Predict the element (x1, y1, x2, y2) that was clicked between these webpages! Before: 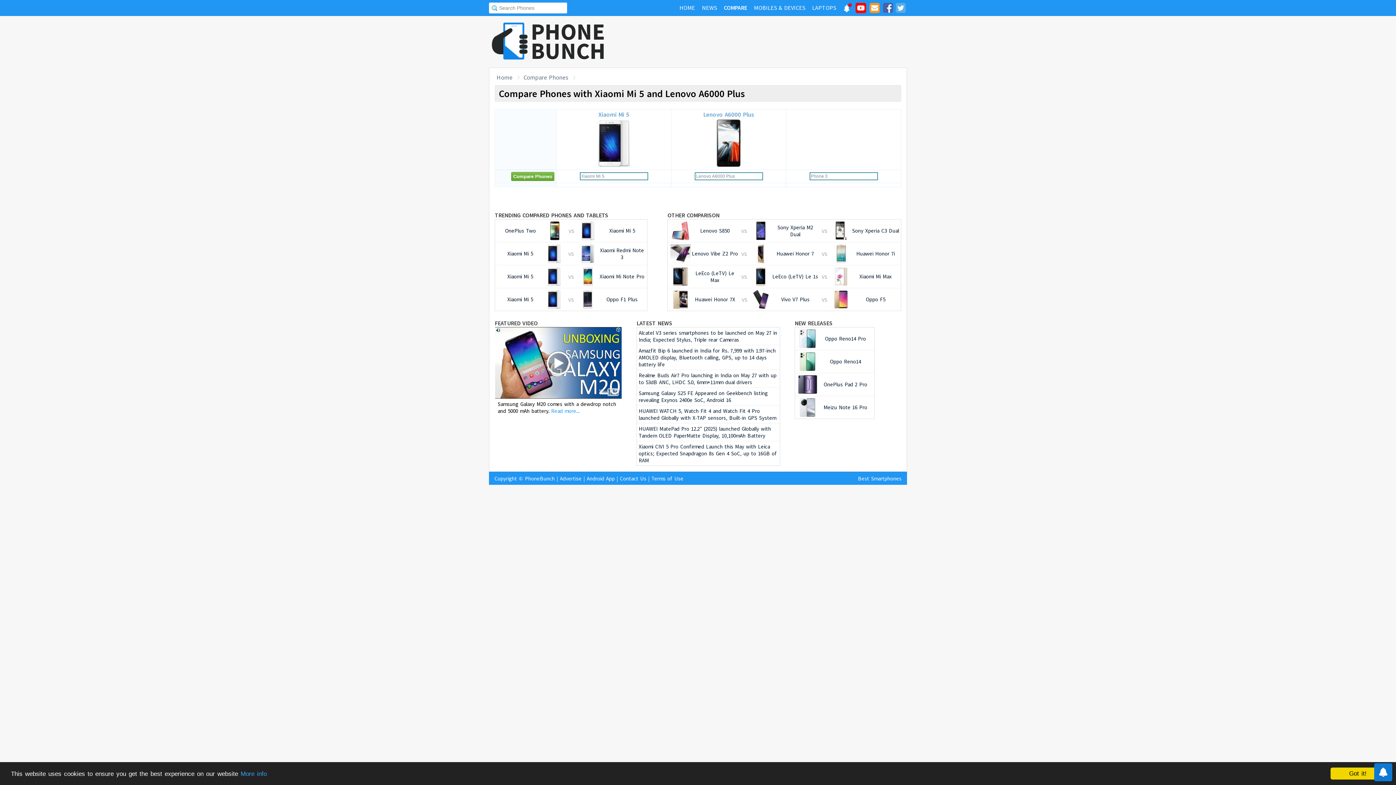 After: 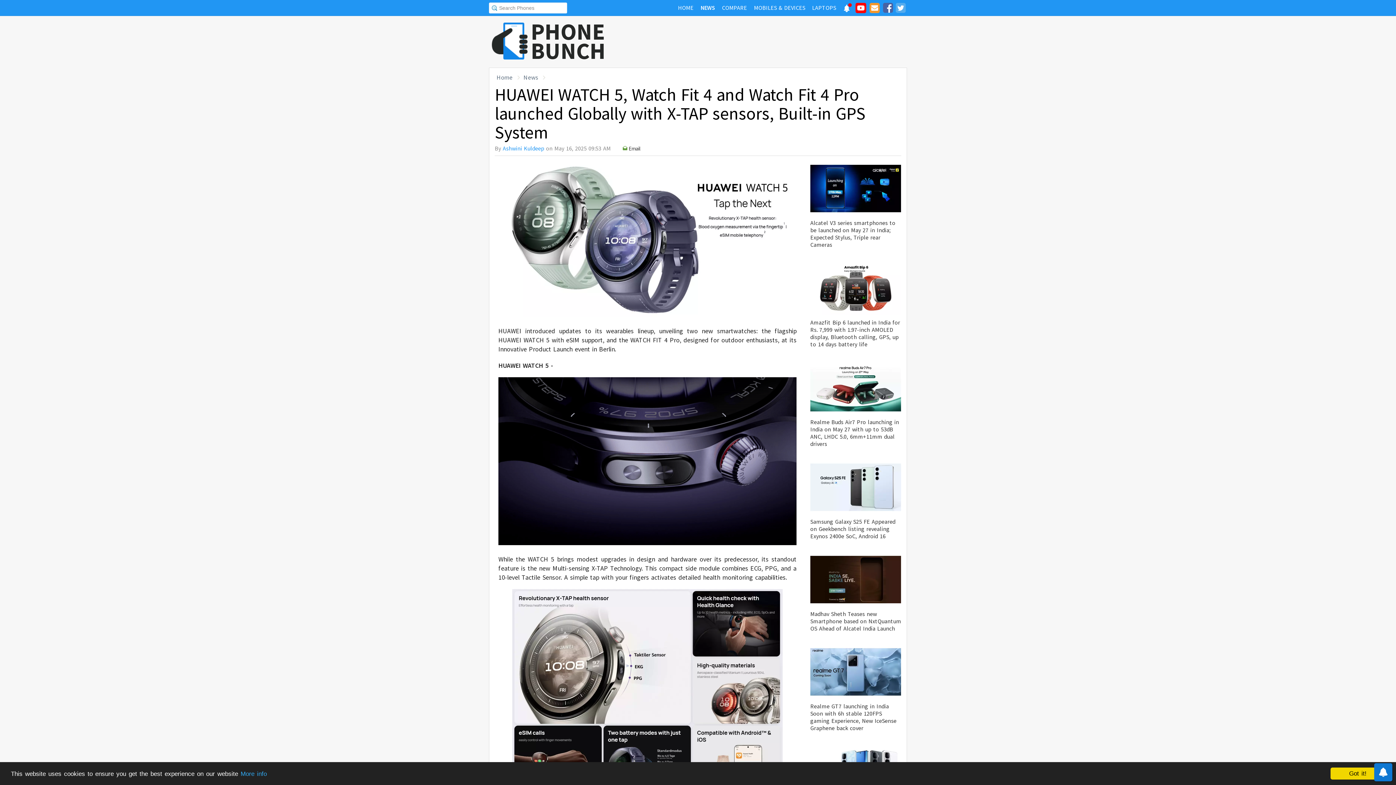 Action: bbox: (638, 407, 778, 421) label: HUAWEI WATCH 5, Watch Fit 4 and Watch Fit 4 Pro launched Globally with X-TAP sensors, Built-in GPS System